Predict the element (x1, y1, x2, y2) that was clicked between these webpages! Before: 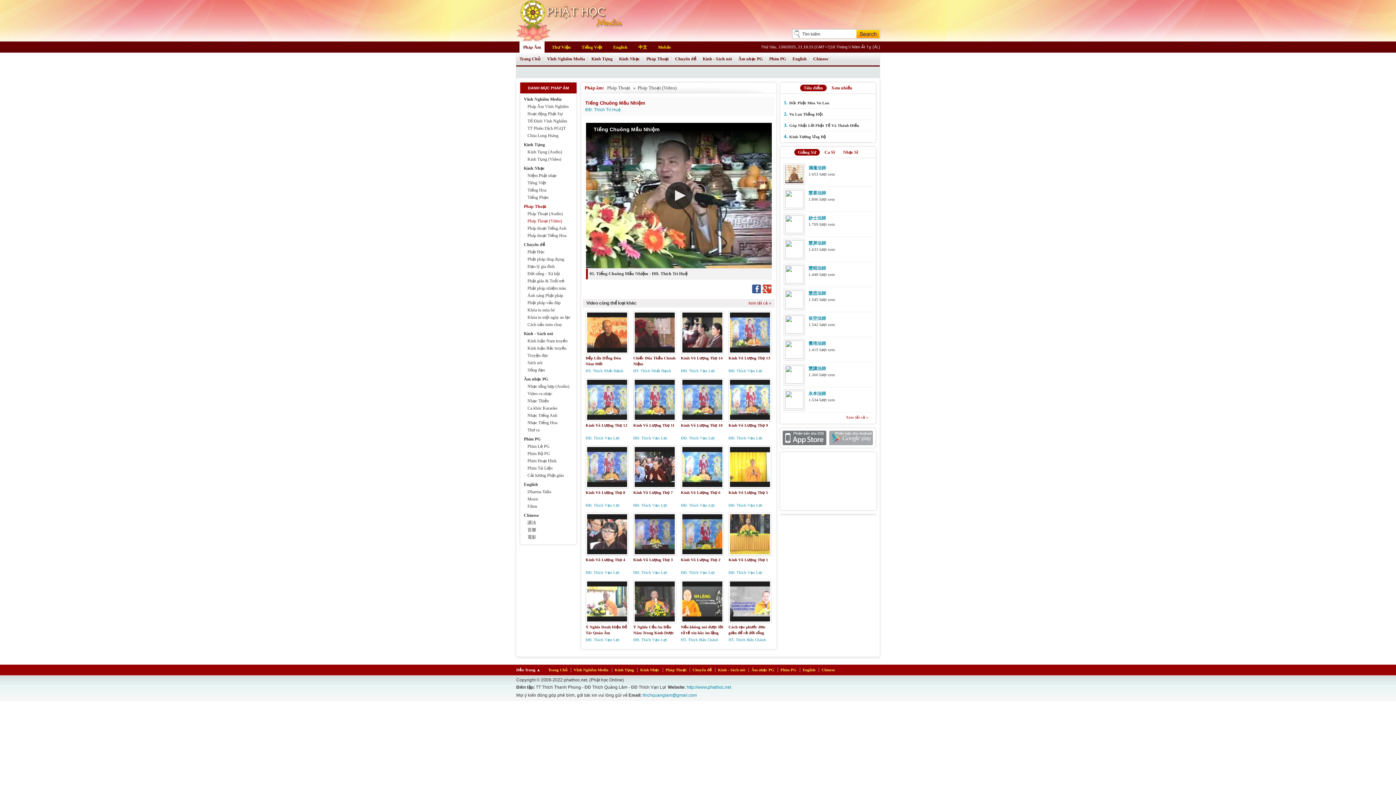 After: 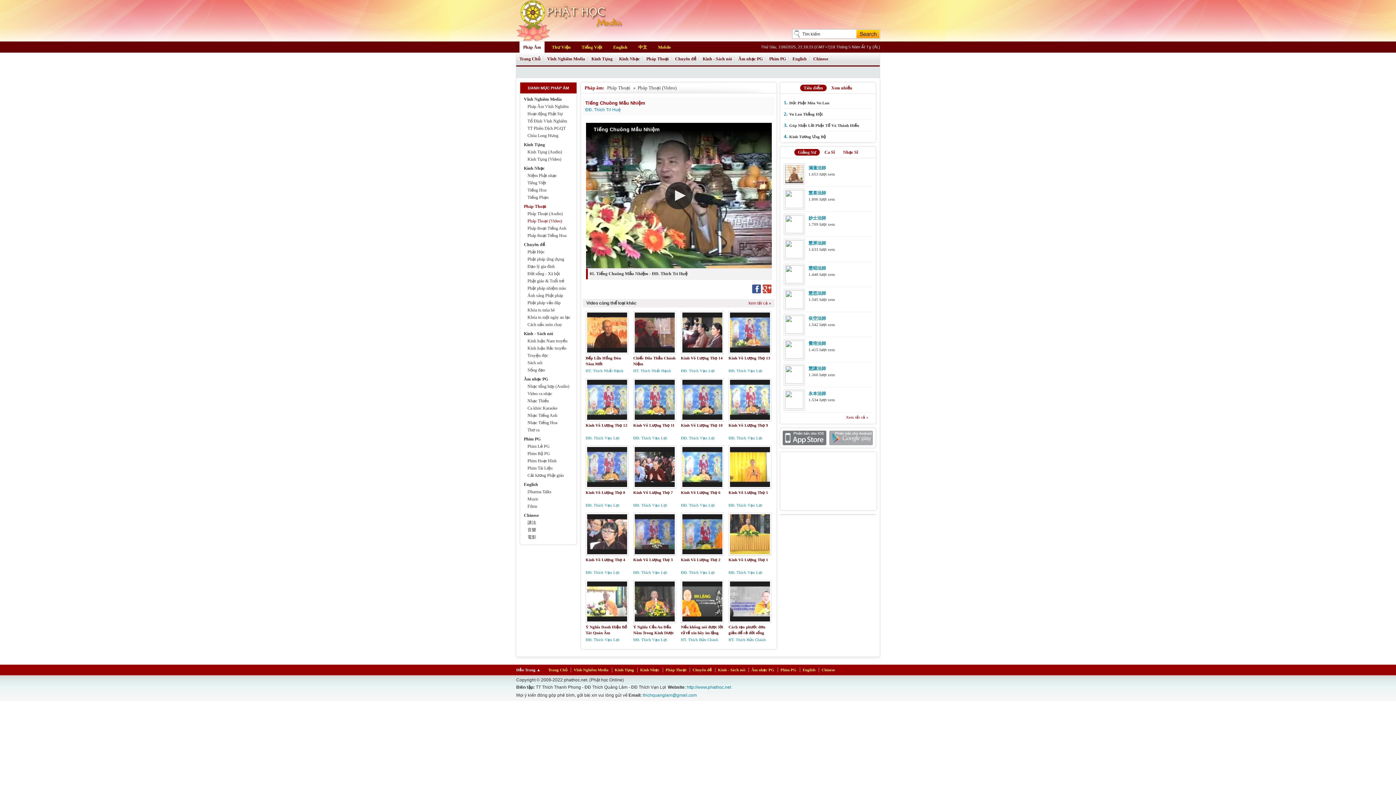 Action: label: Đầu Trang ▲ bbox: (516, 668, 540, 672)